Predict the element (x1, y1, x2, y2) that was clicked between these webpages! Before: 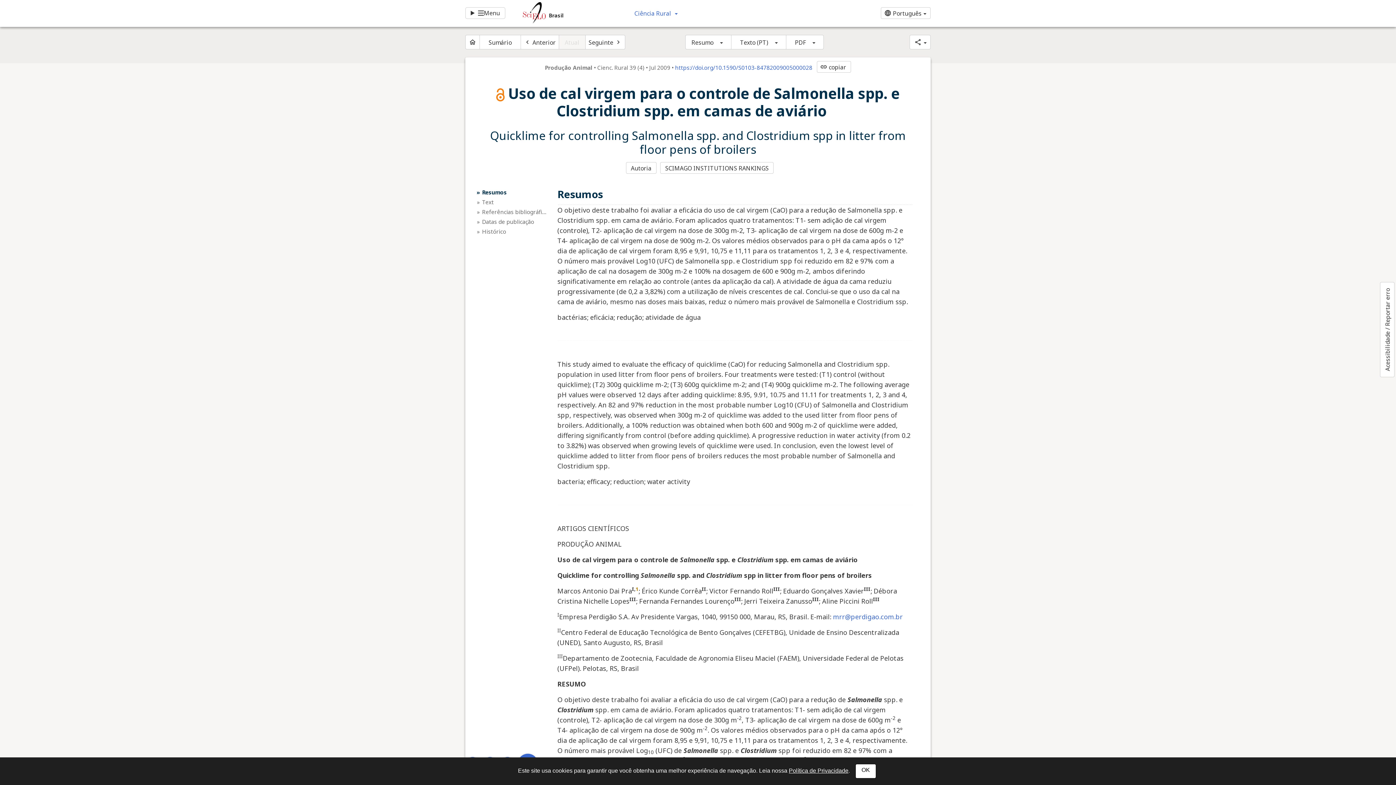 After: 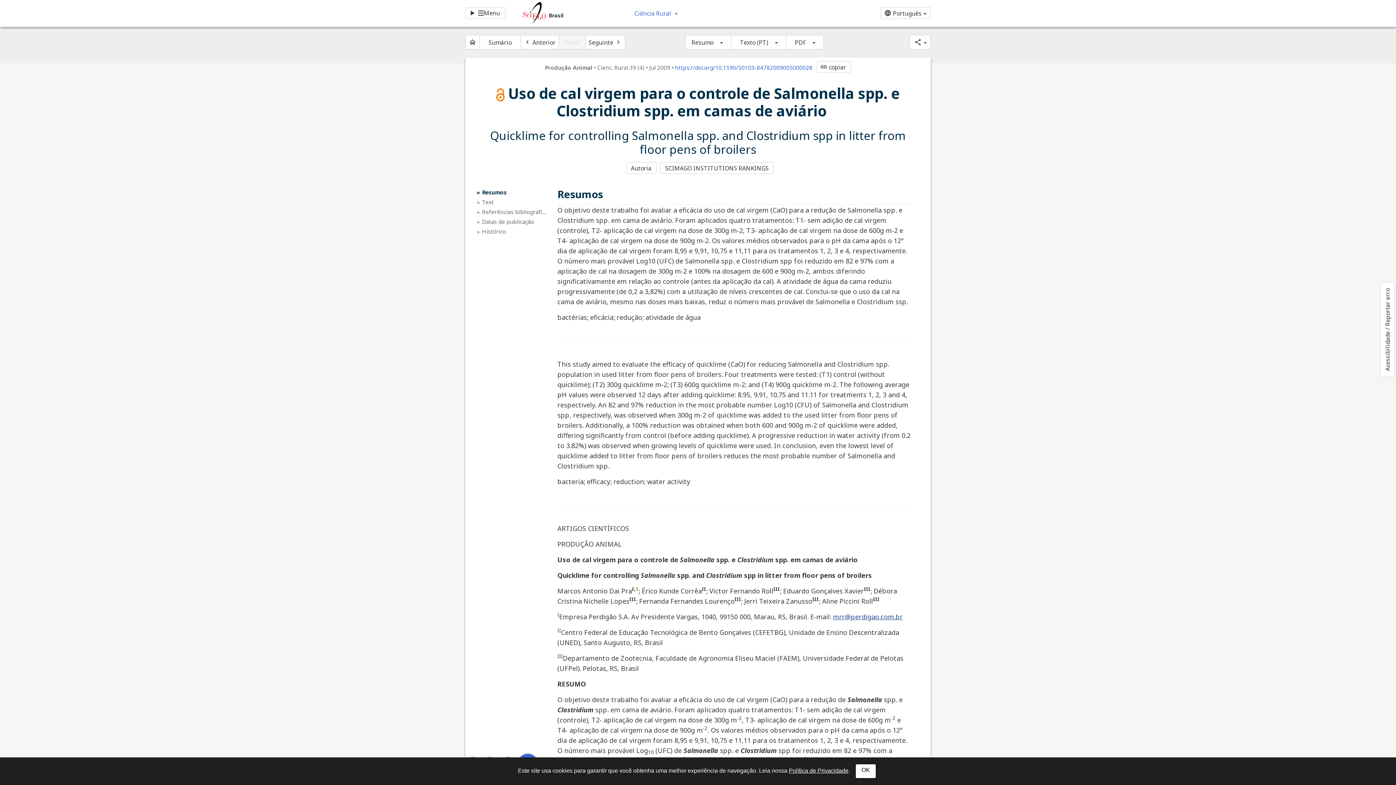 Action: label: mrr@perdigao.com.br bbox: (833, 612, 903, 621)